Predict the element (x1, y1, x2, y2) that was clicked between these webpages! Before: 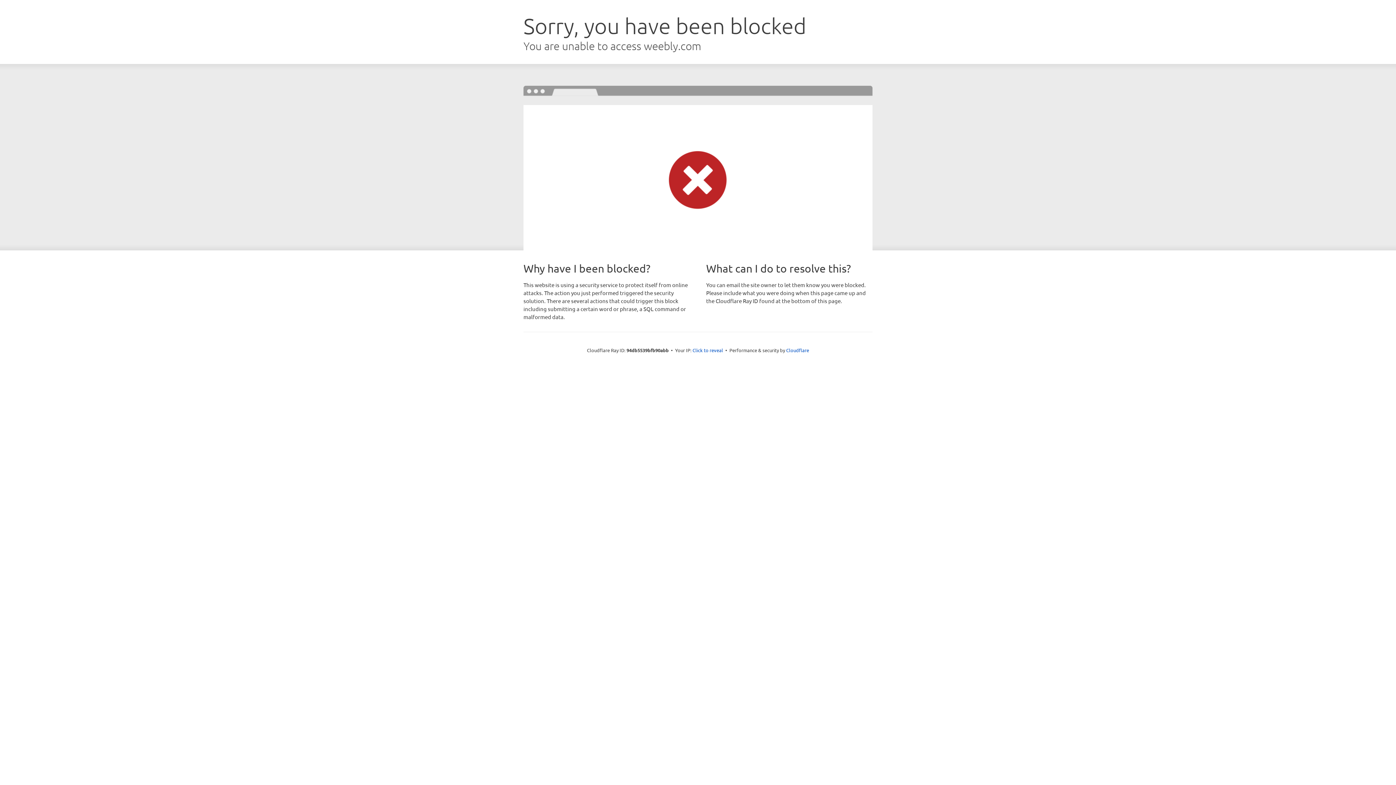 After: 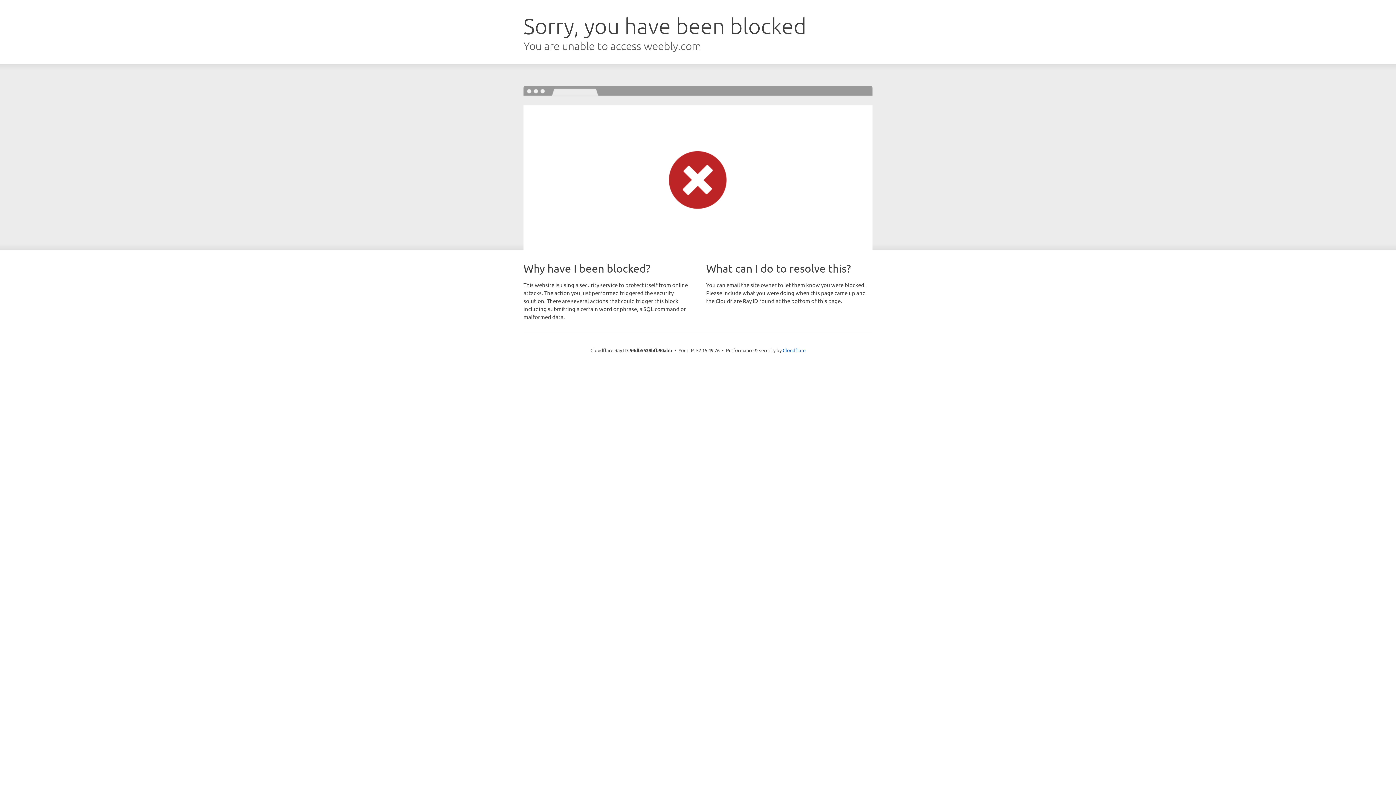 Action: bbox: (692, 346, 723, 353) label: Click to reveal